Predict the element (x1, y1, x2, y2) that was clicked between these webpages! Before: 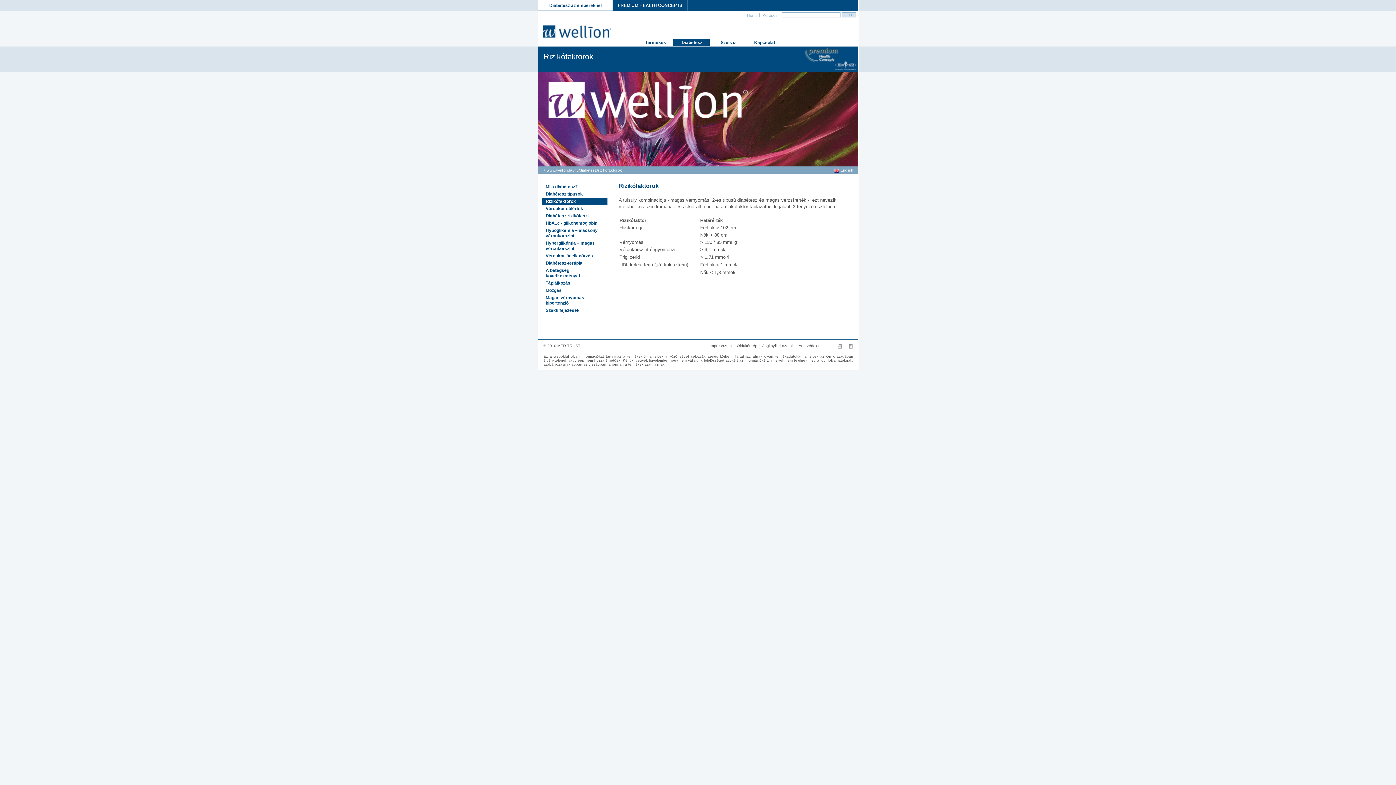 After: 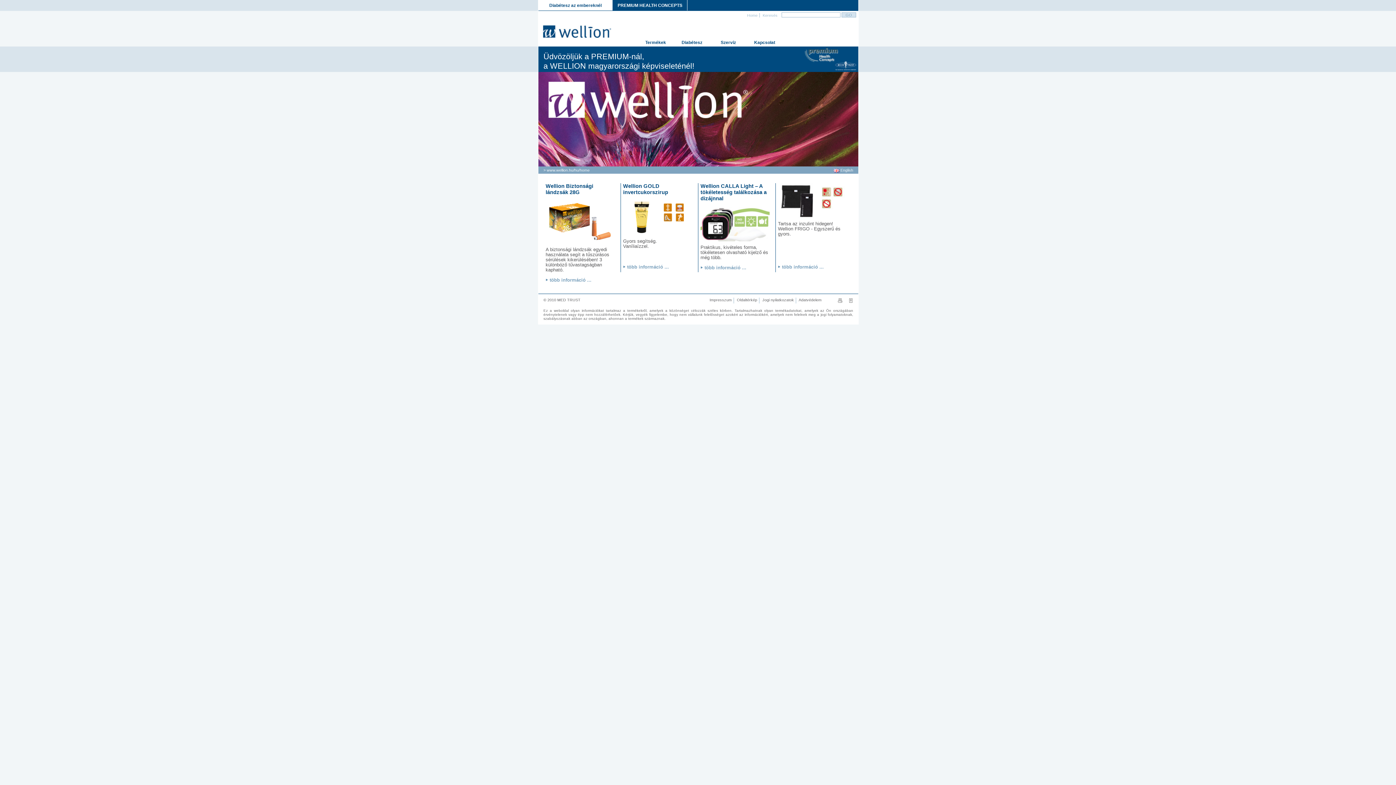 Action: label:  Home bbox: (744, 13, 759, 17)